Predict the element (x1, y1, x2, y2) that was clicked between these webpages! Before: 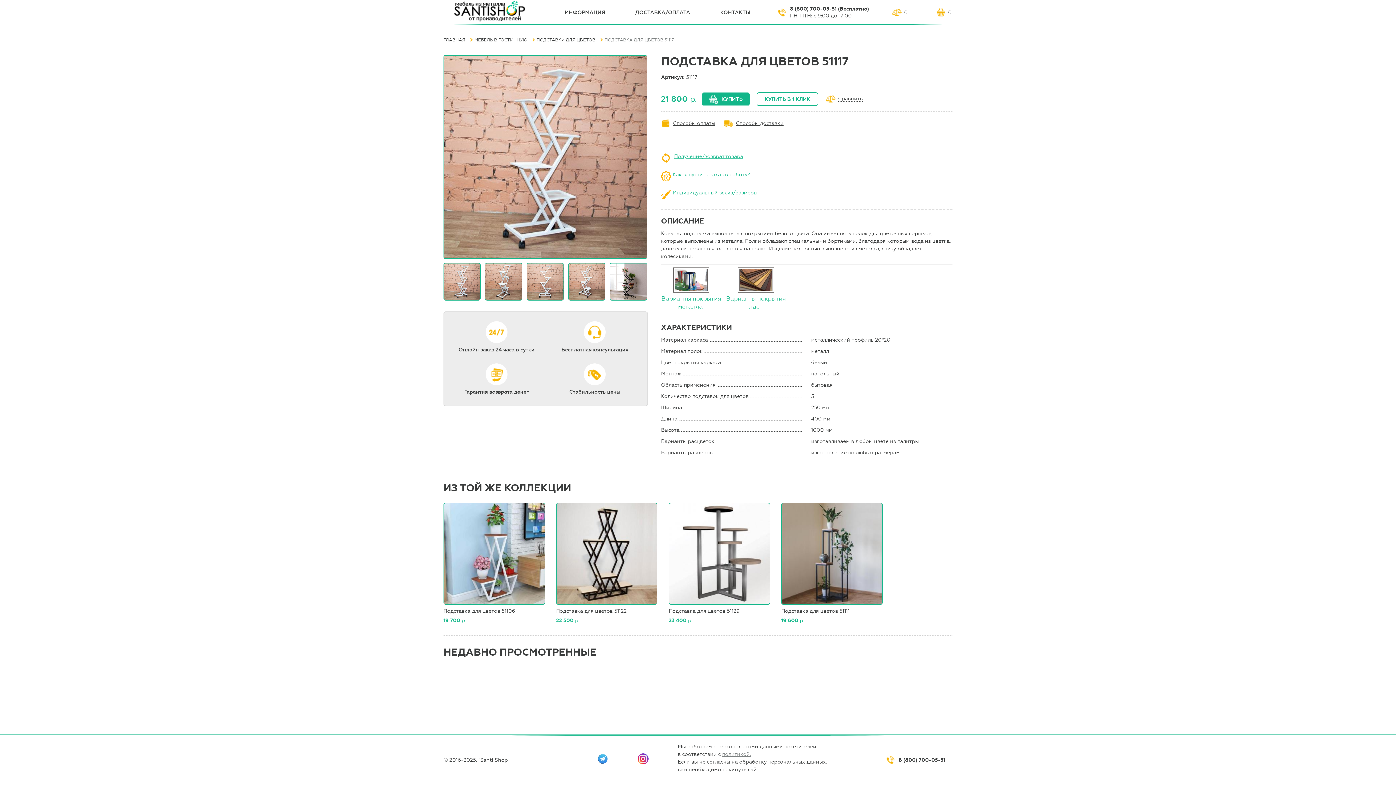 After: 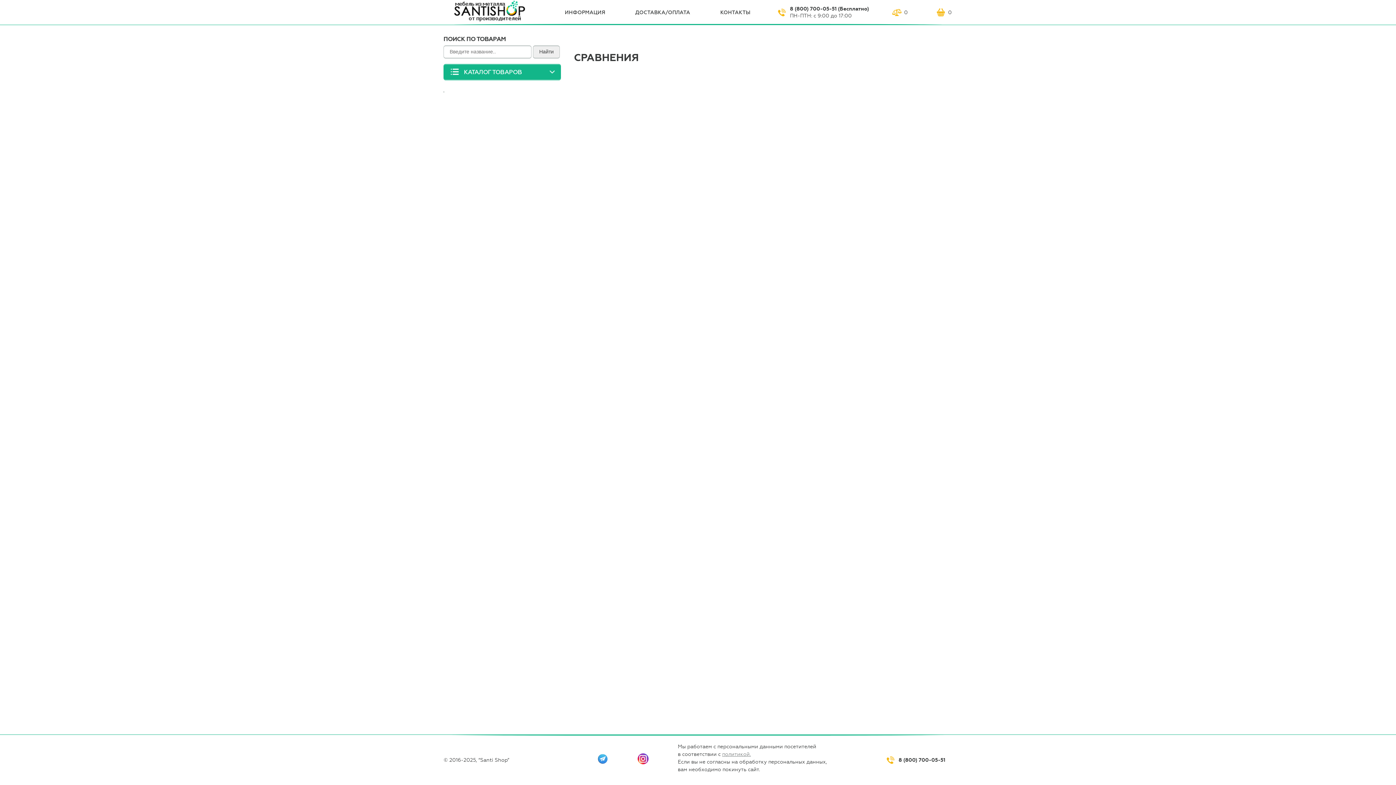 Action: label: 0 bbox: (891, 6, 908, 18)